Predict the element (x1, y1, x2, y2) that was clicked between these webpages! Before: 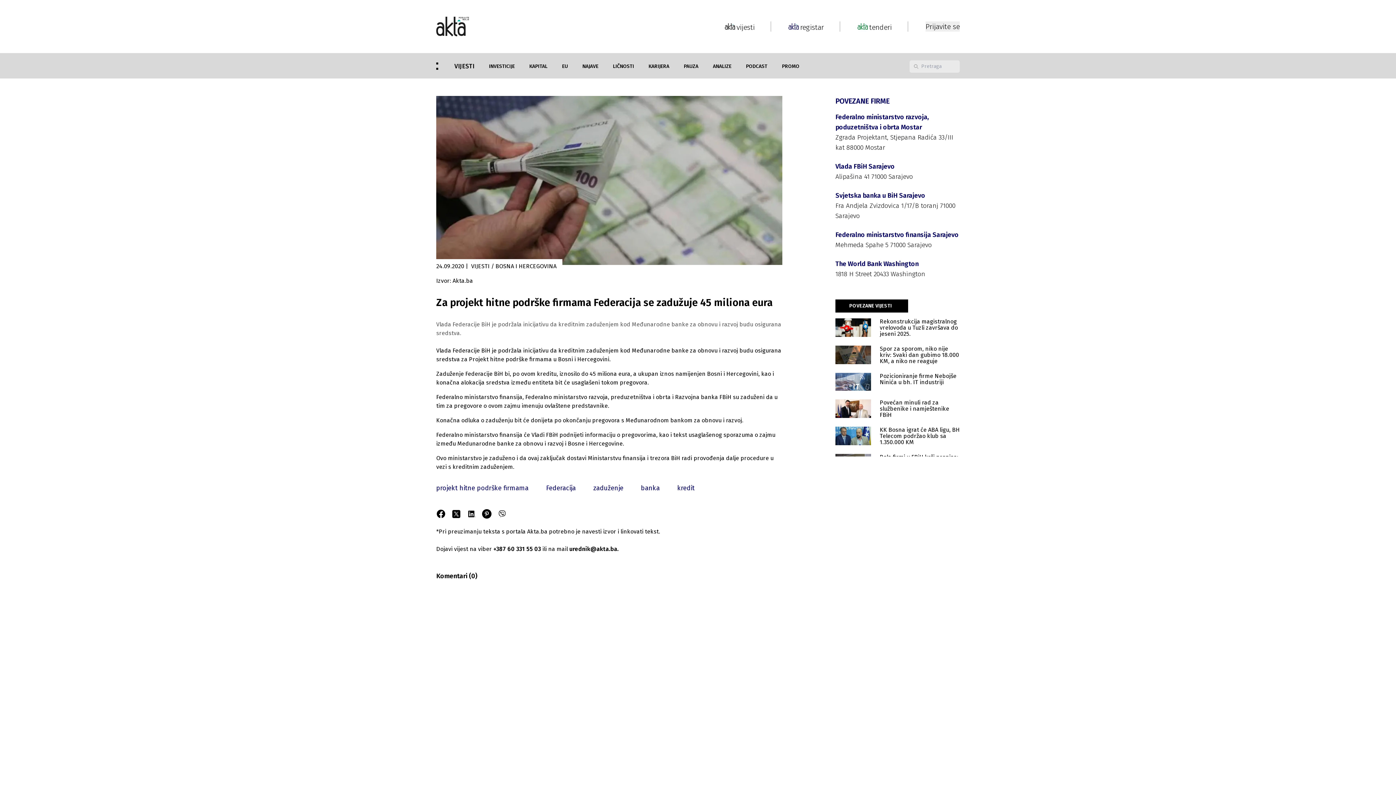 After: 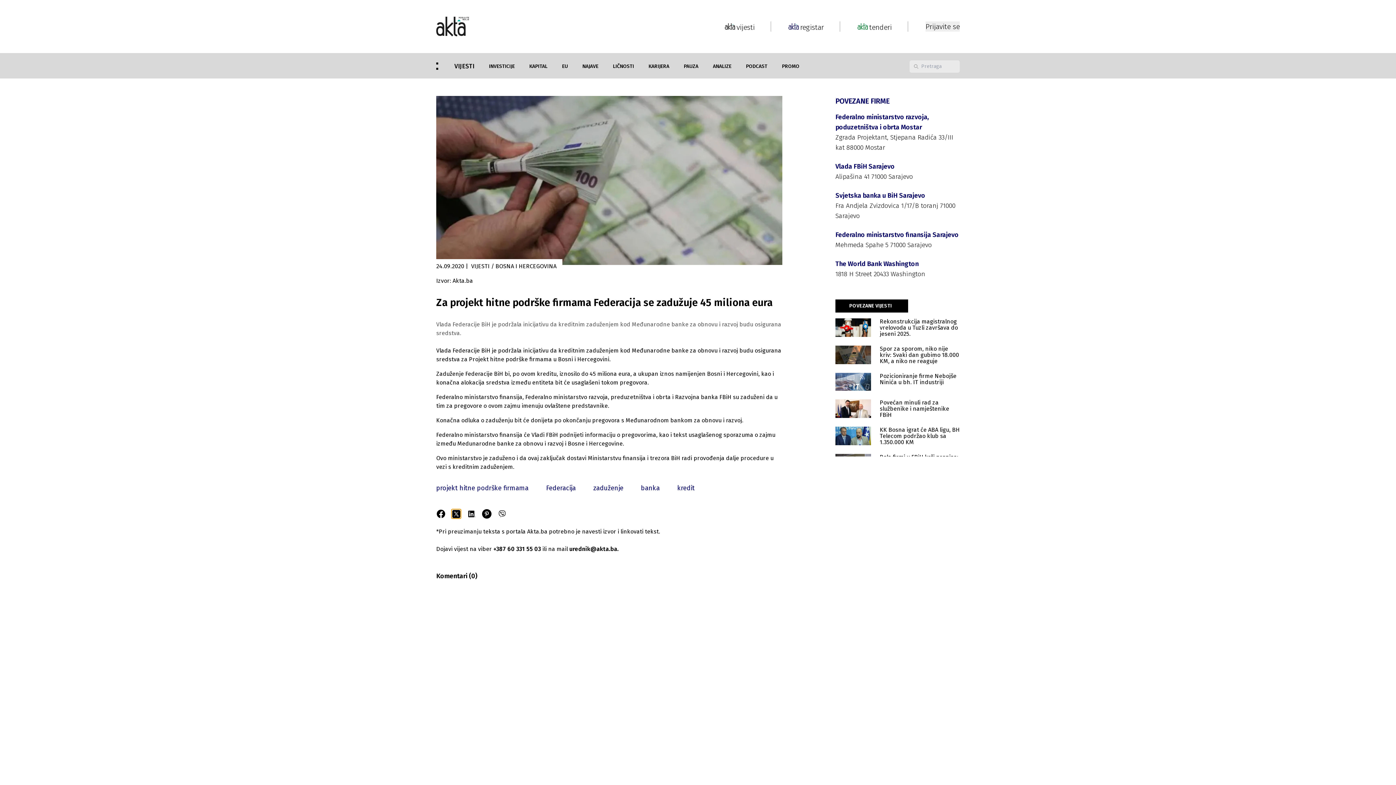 Action: bbox: (451, 509, 461, 518)